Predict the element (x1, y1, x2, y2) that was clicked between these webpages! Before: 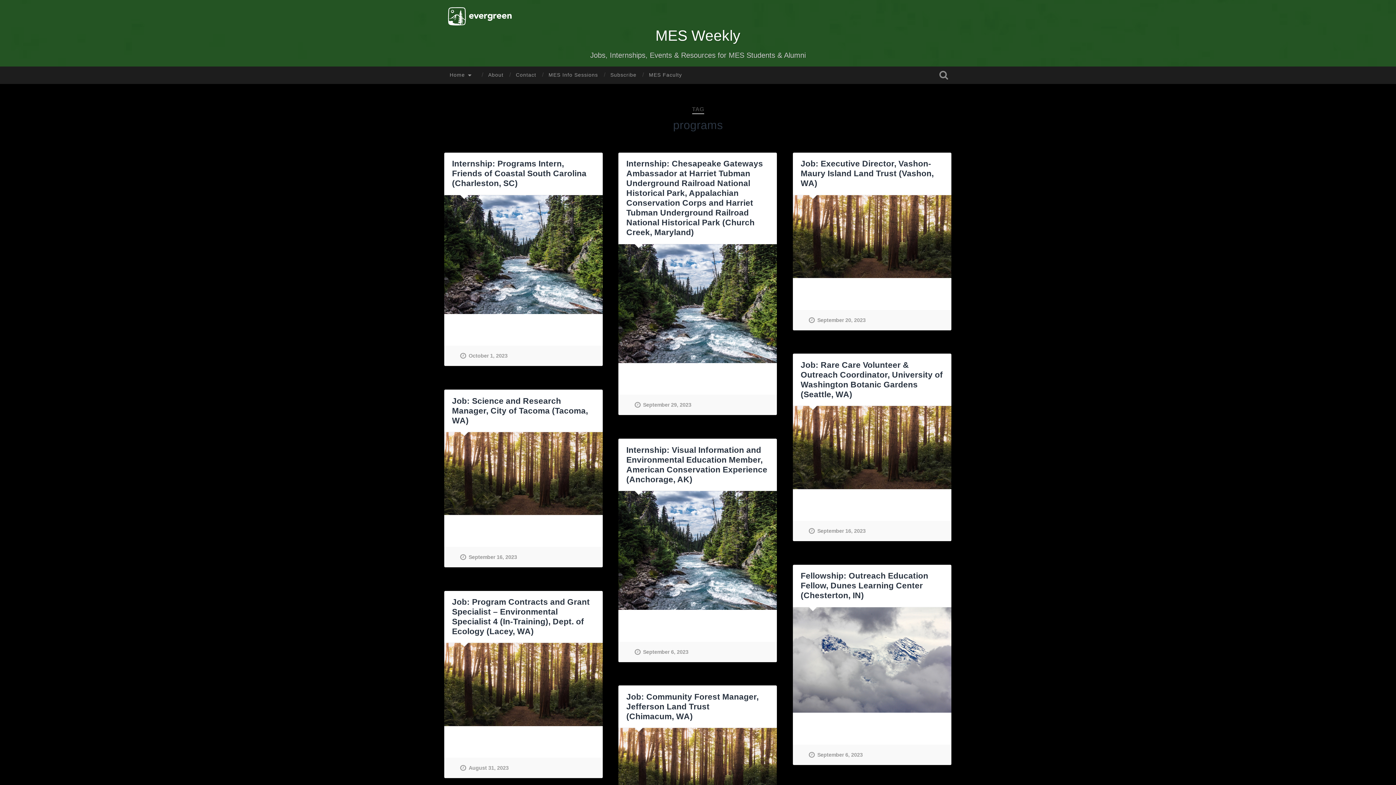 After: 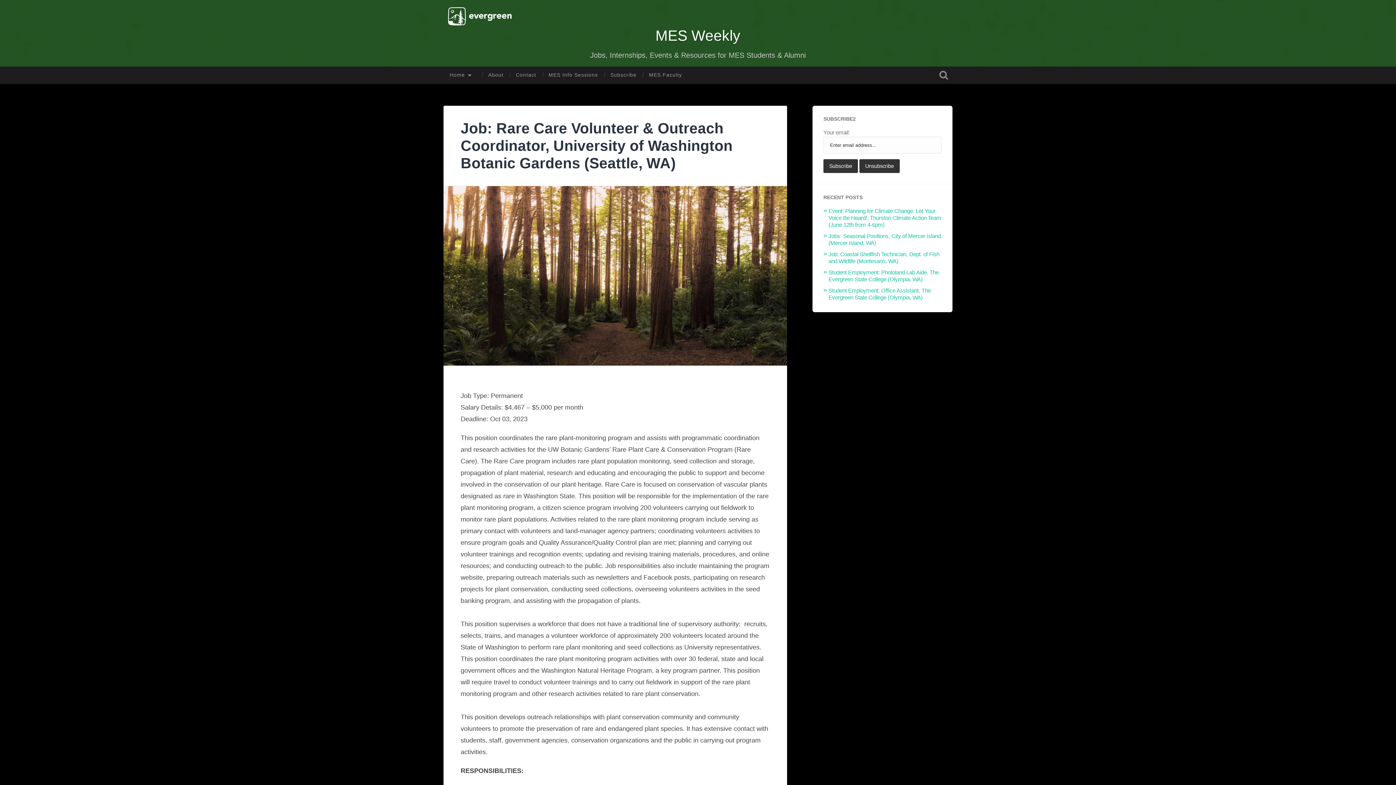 Action: label: September 16, 2023 bbox: (808, 521, 865, 541)